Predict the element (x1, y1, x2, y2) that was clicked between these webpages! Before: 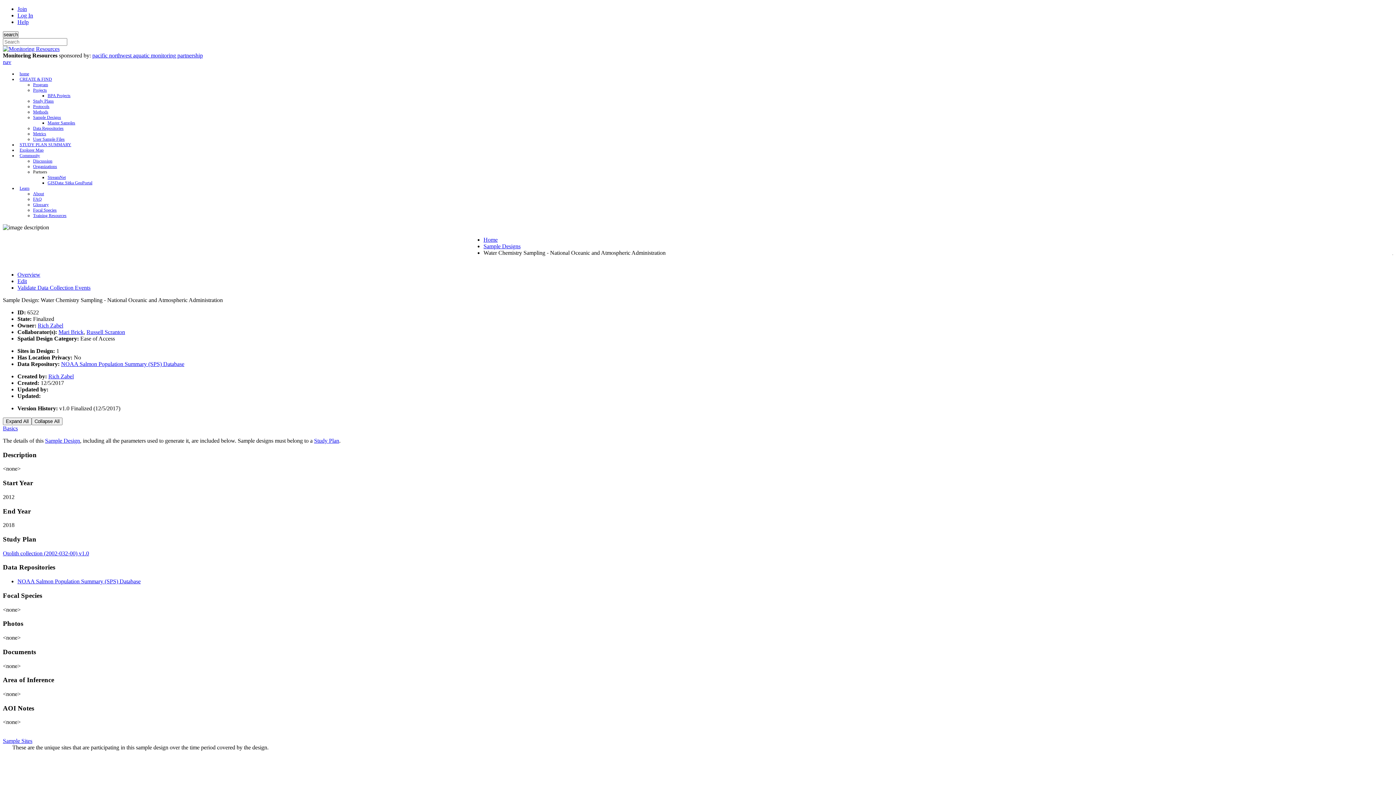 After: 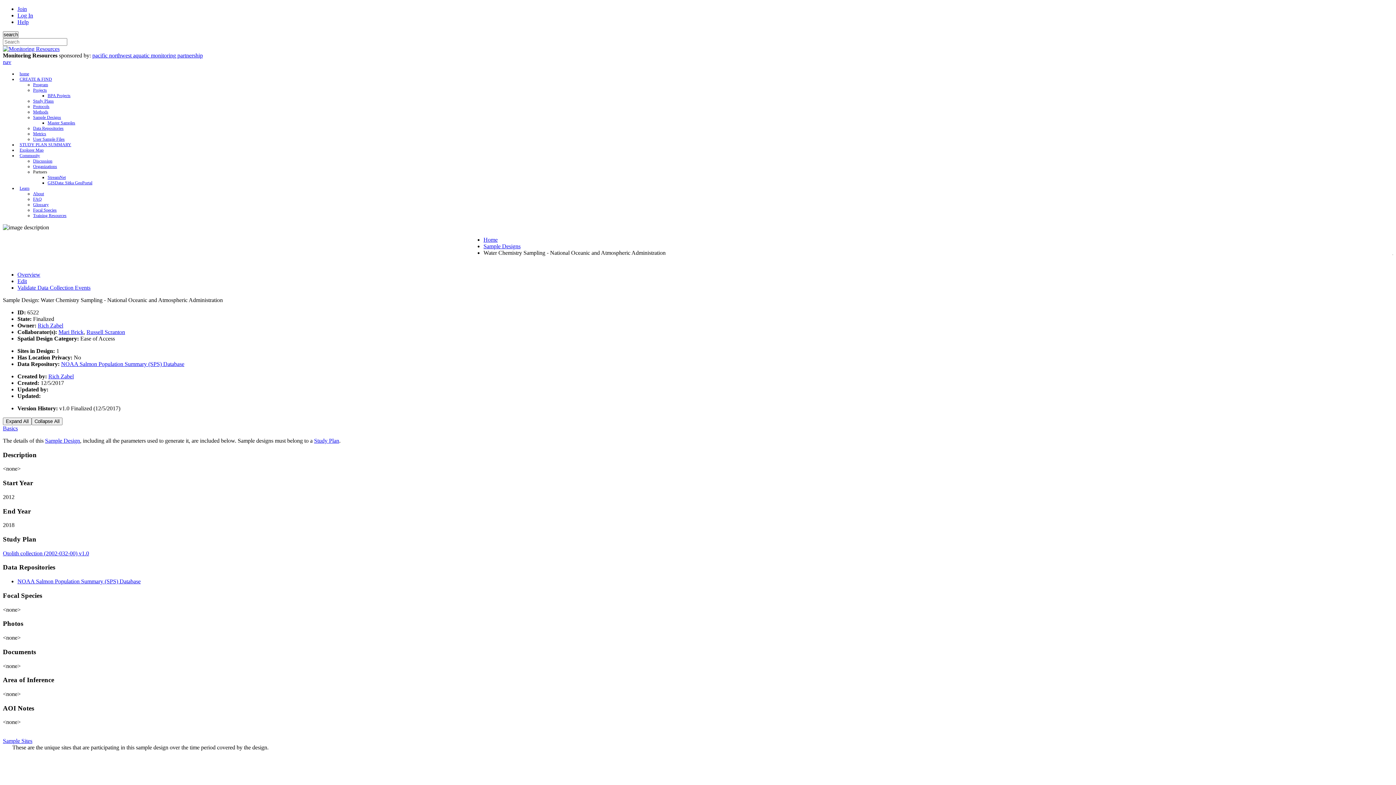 Action: label: Sample Sites bbox: (2, 738, 32, 744)